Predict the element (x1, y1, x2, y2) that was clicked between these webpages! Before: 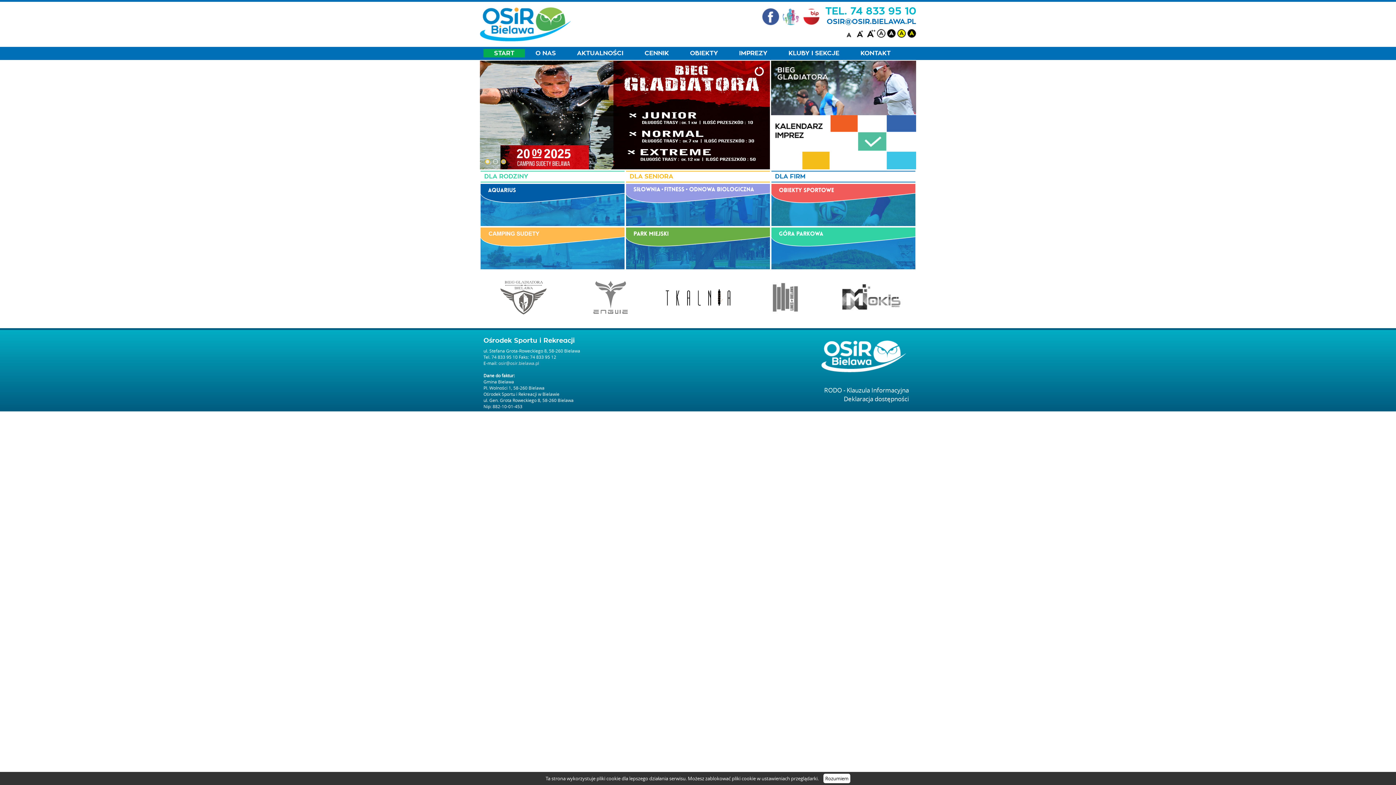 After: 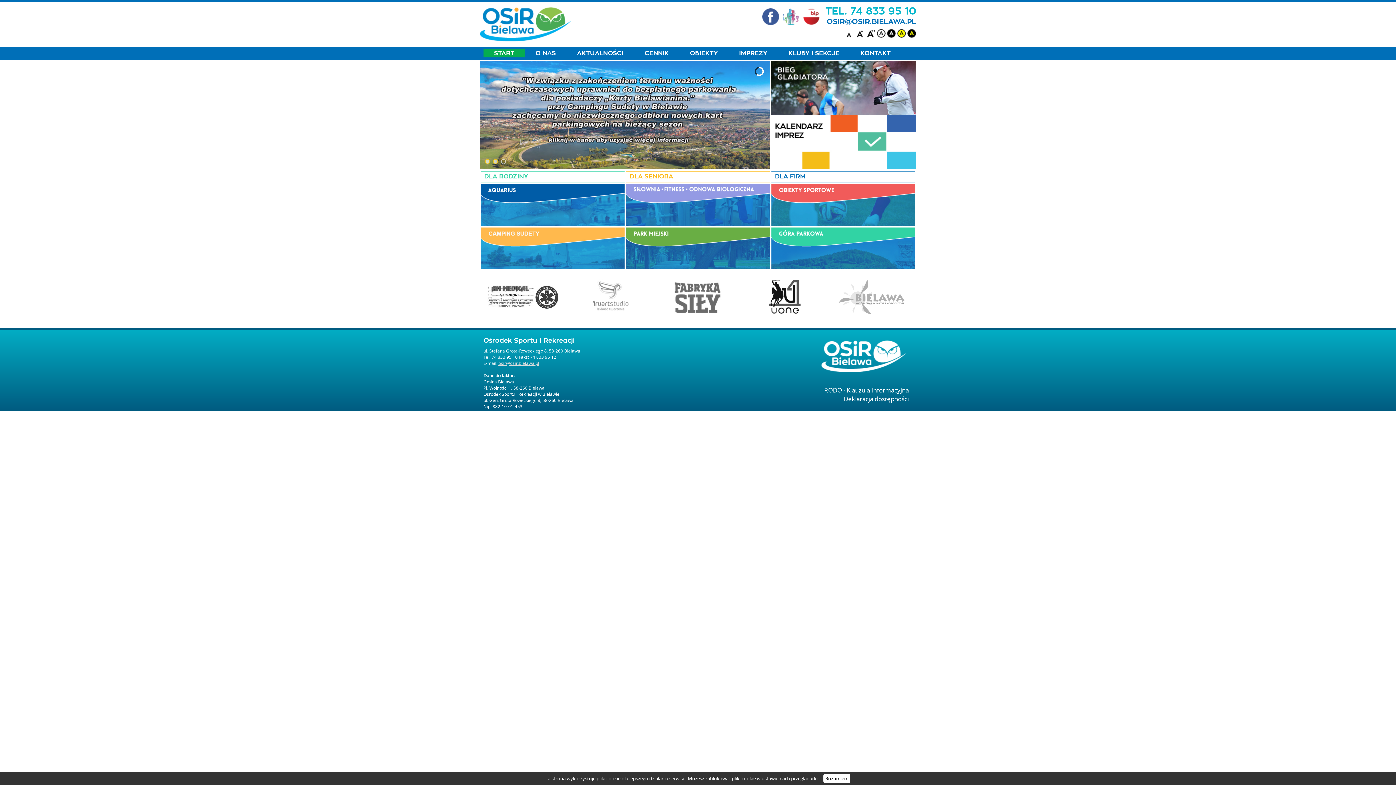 Action: label: osir@osir.bielawa.pl
 bbox: (498, 360, 539, 366)